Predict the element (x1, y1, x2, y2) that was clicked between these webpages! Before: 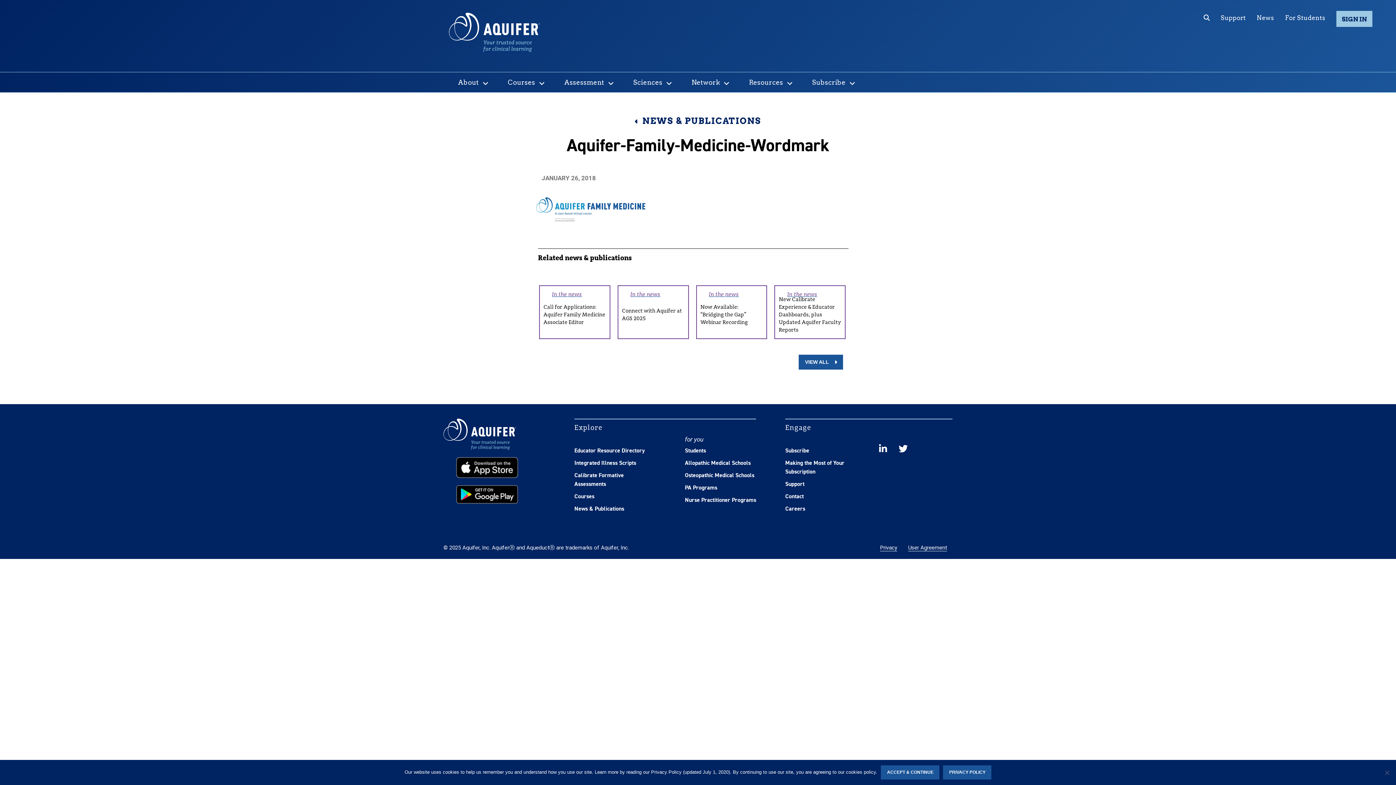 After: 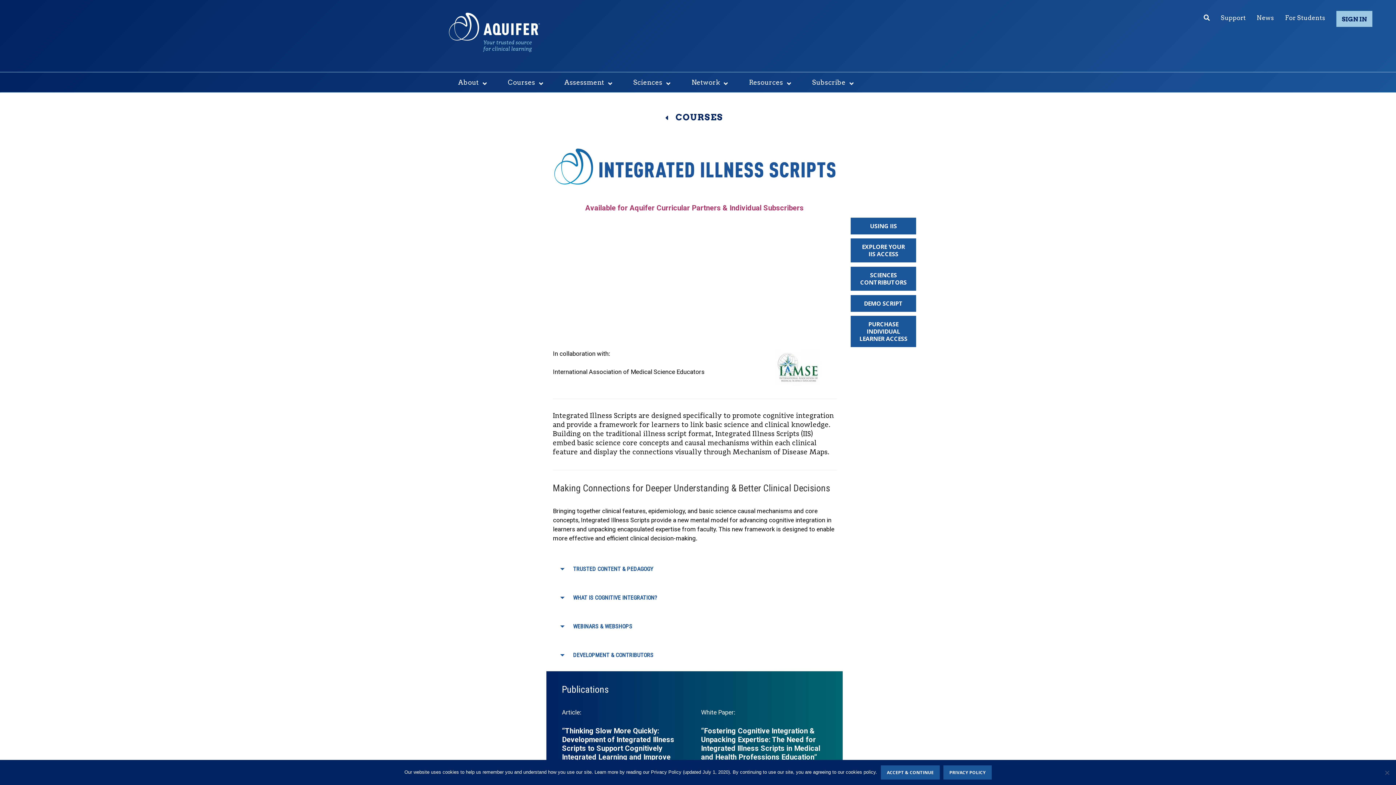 Action: label: Integrated Illness Scripts bbox: (574, 457, 636, 468)